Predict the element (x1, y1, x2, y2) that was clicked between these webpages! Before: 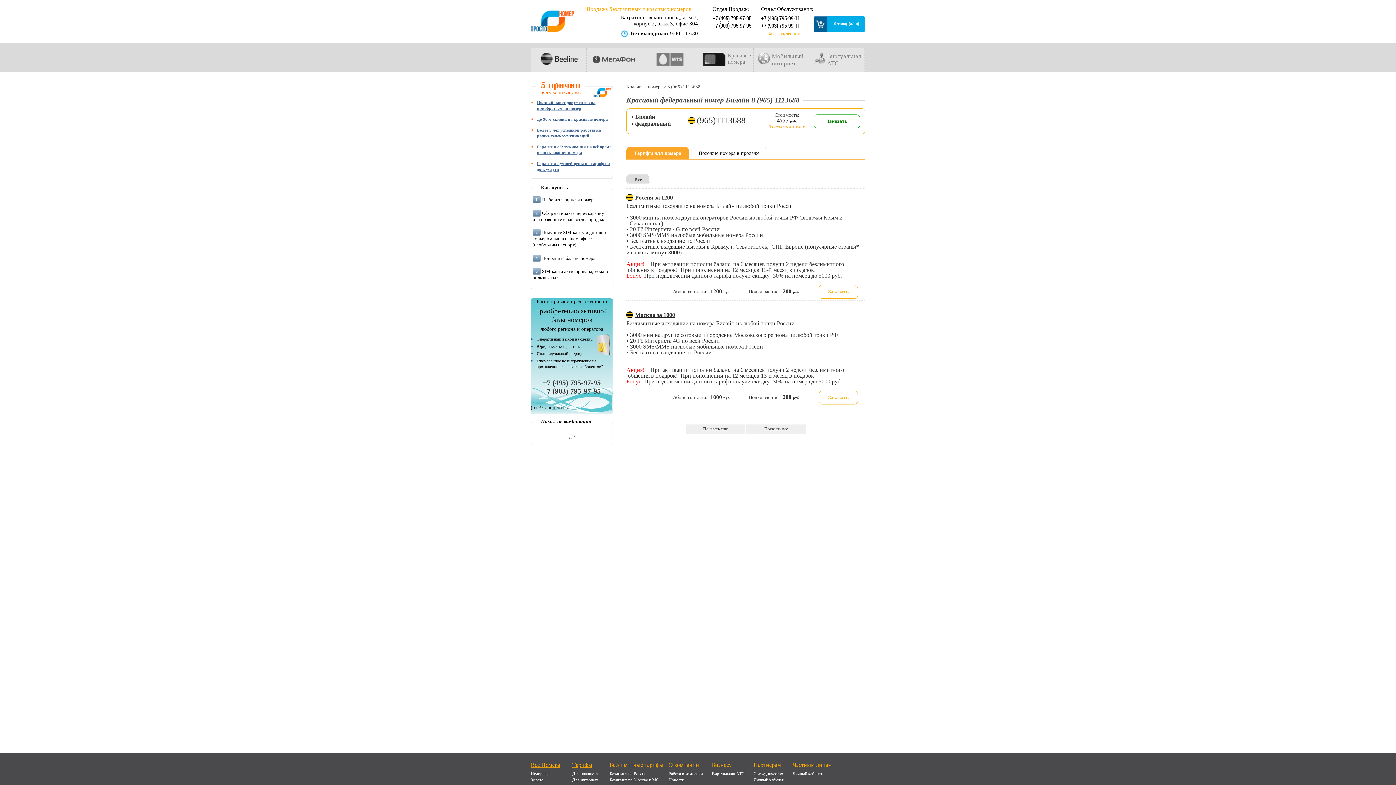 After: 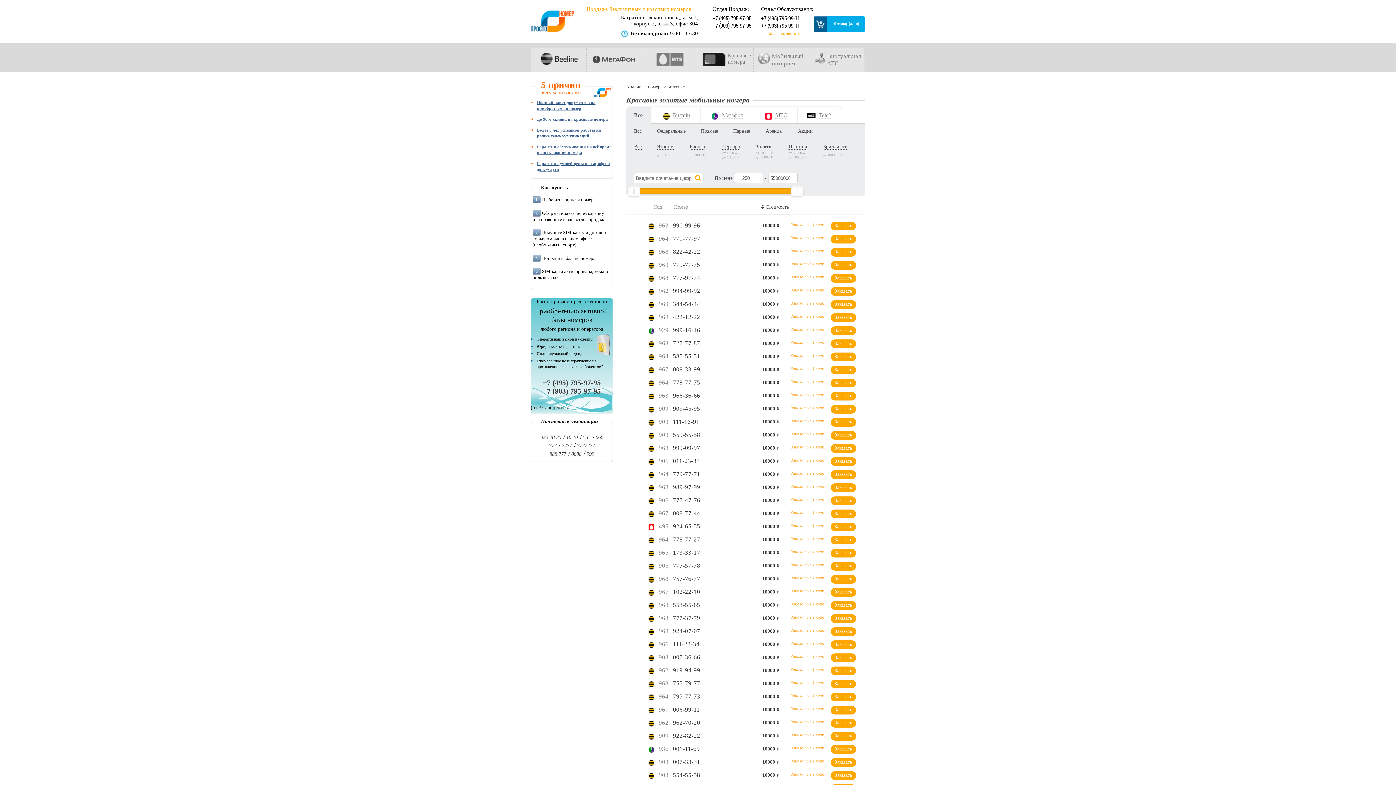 Action: bbox: (530, 777, 543, 783) label: Золото